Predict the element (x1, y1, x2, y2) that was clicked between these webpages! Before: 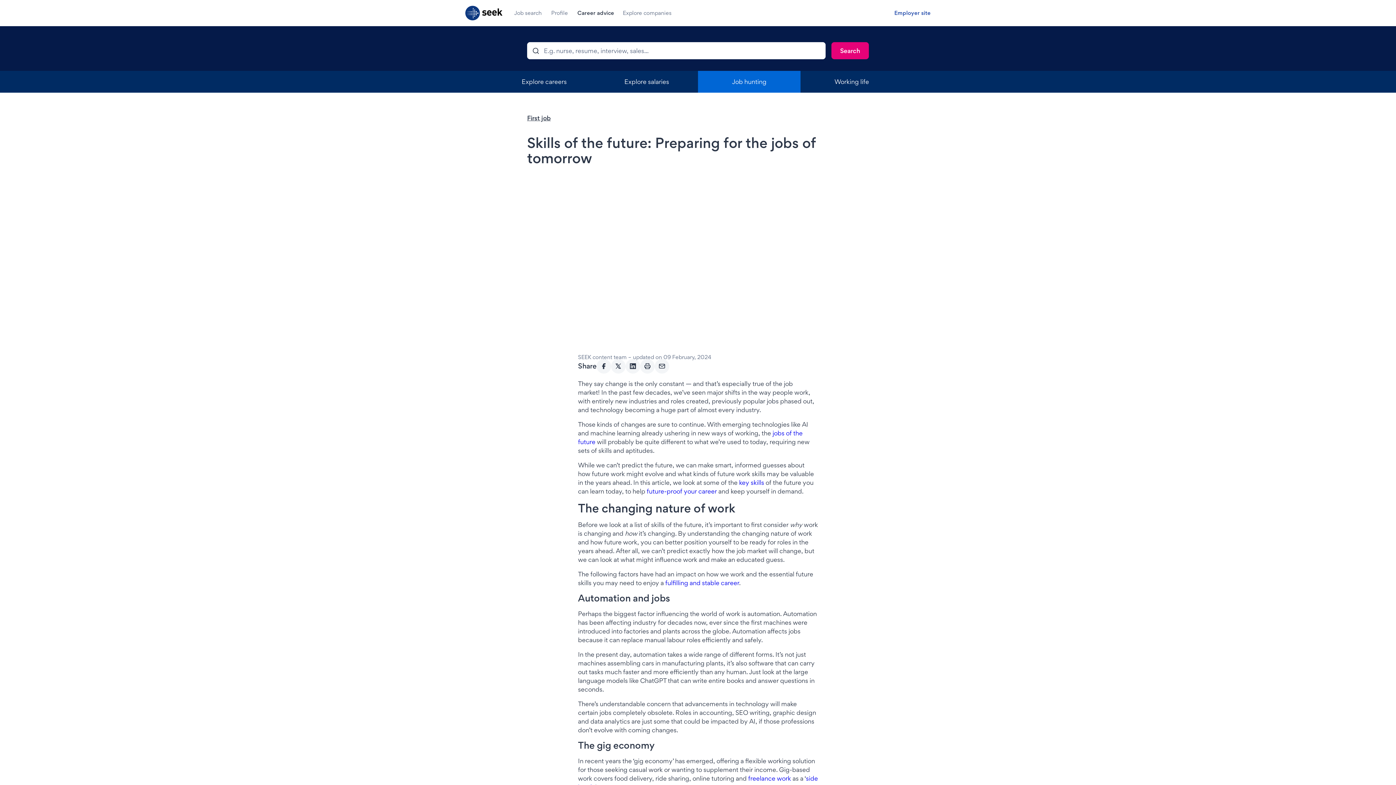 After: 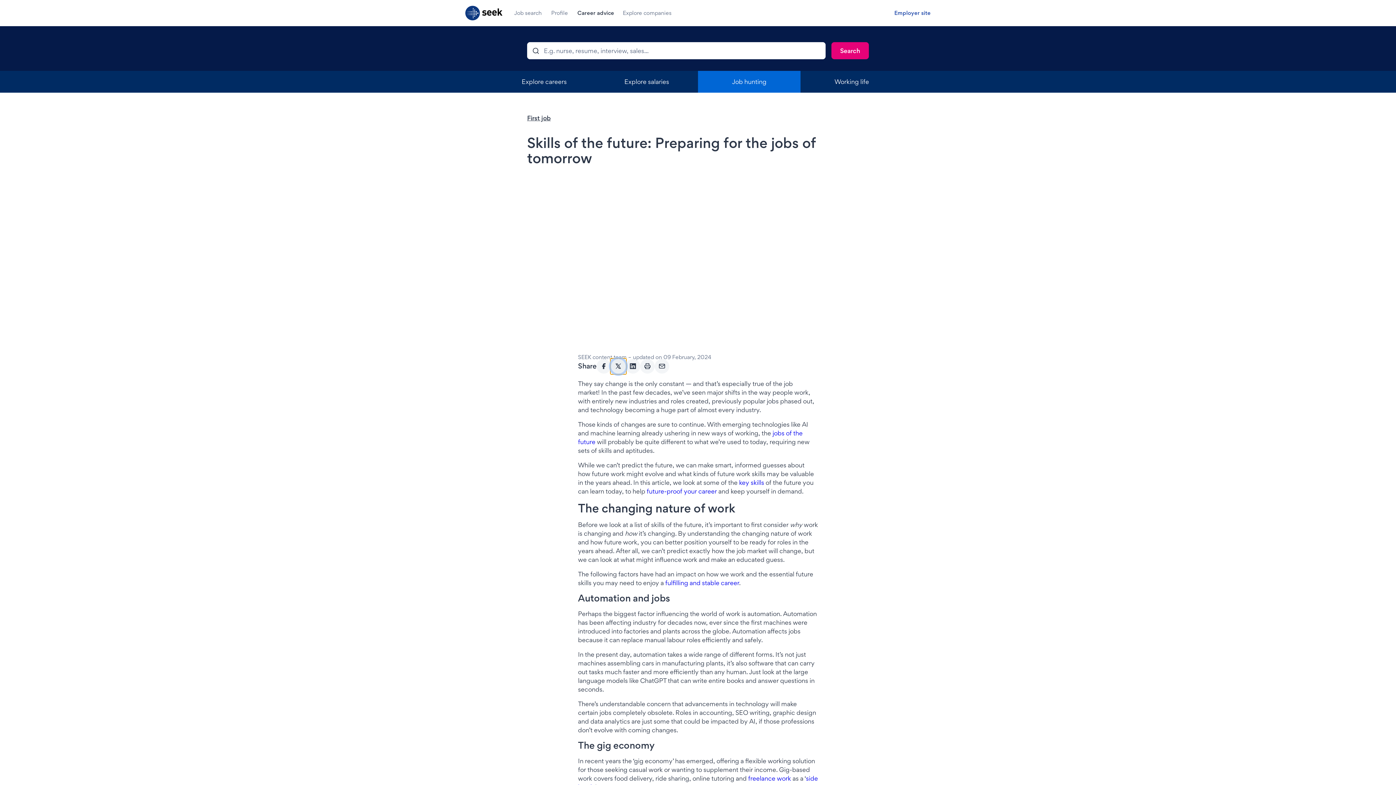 Action: bbox: (611, 359, 625, 373)